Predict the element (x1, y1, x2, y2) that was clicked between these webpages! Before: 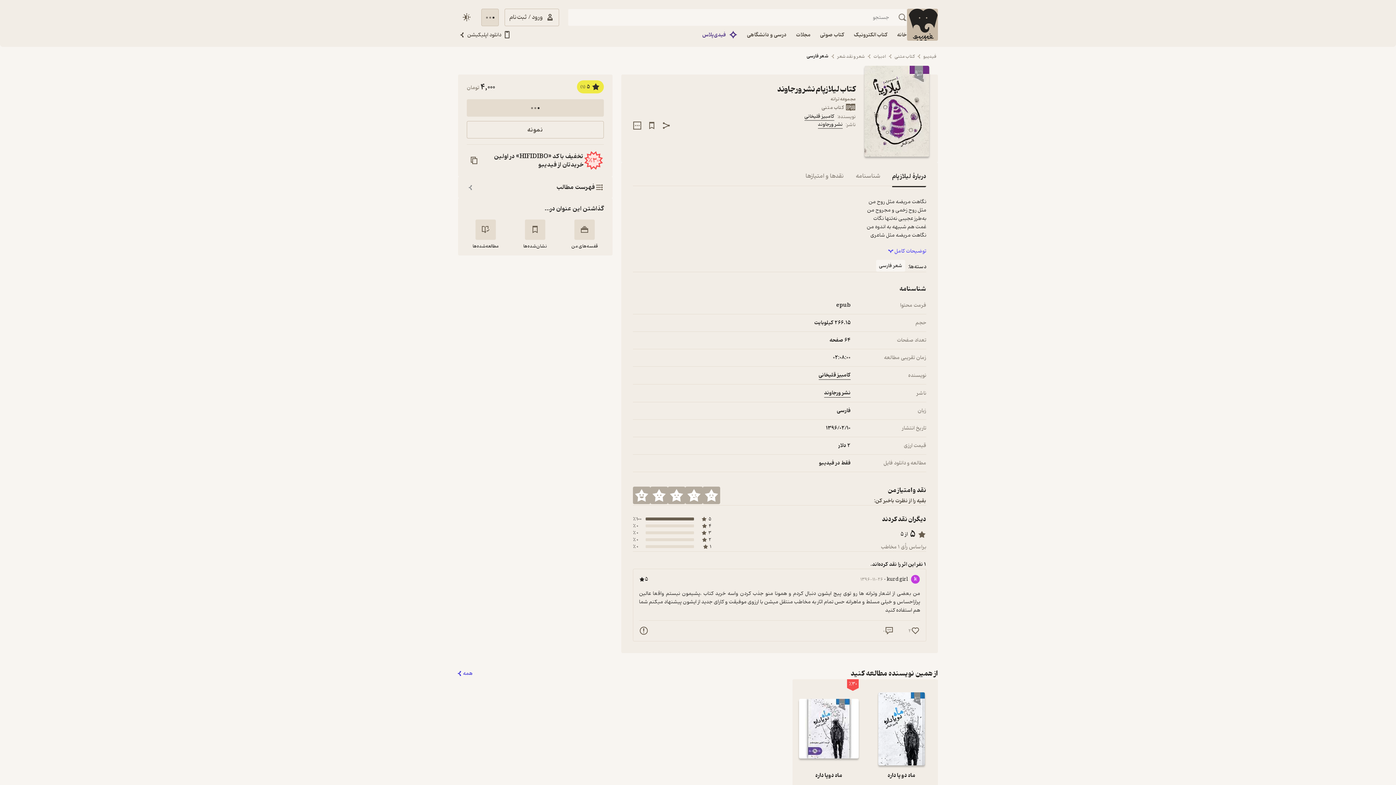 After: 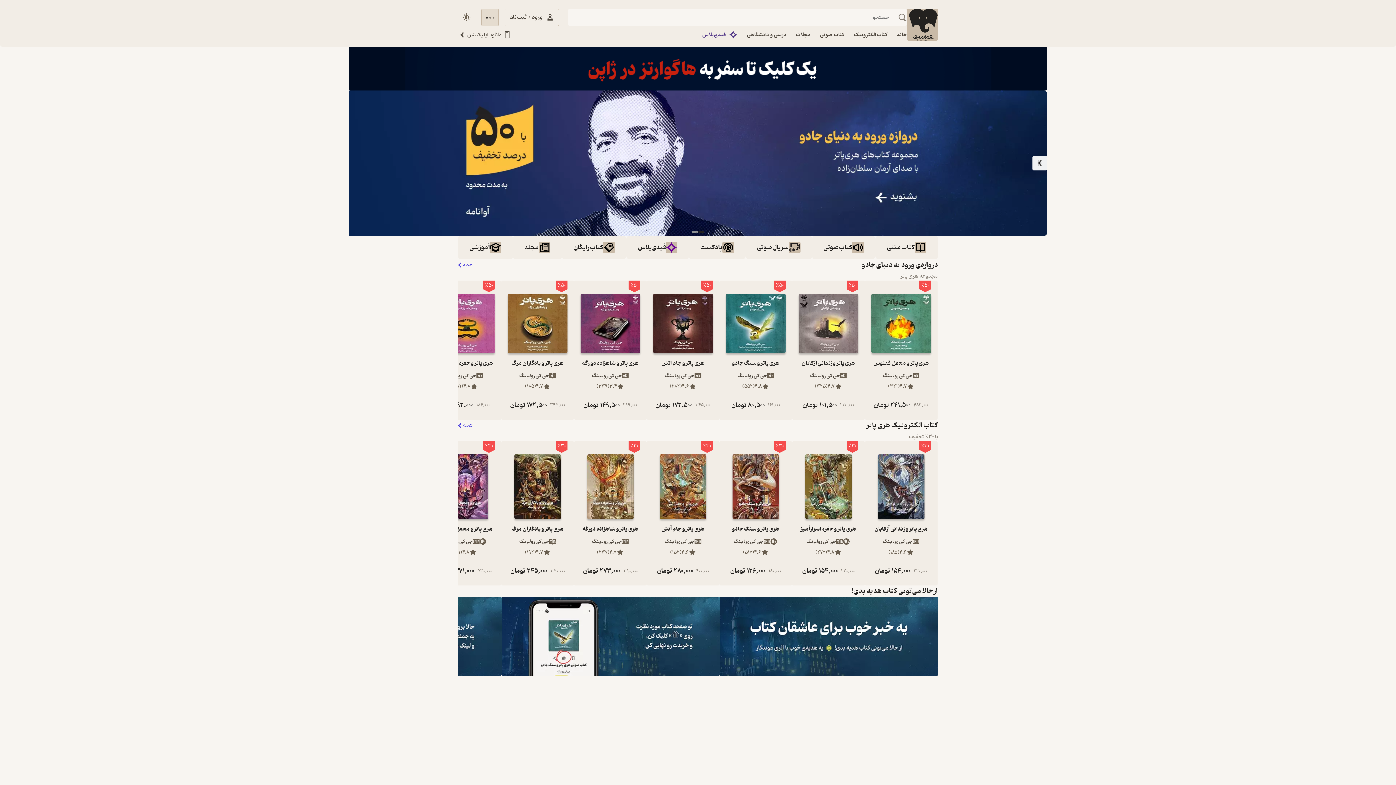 Action: bbox: (892, 26, 911, 43) label: خانه